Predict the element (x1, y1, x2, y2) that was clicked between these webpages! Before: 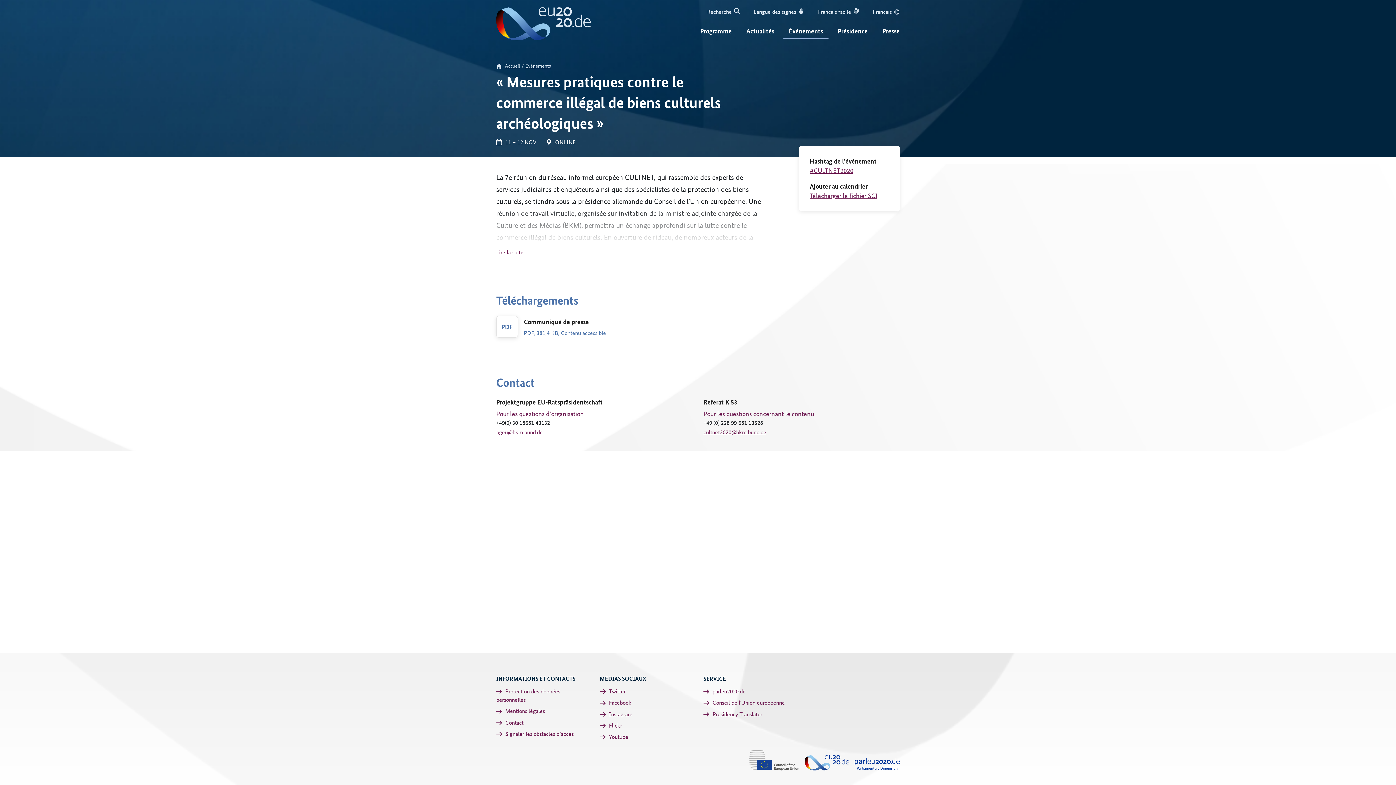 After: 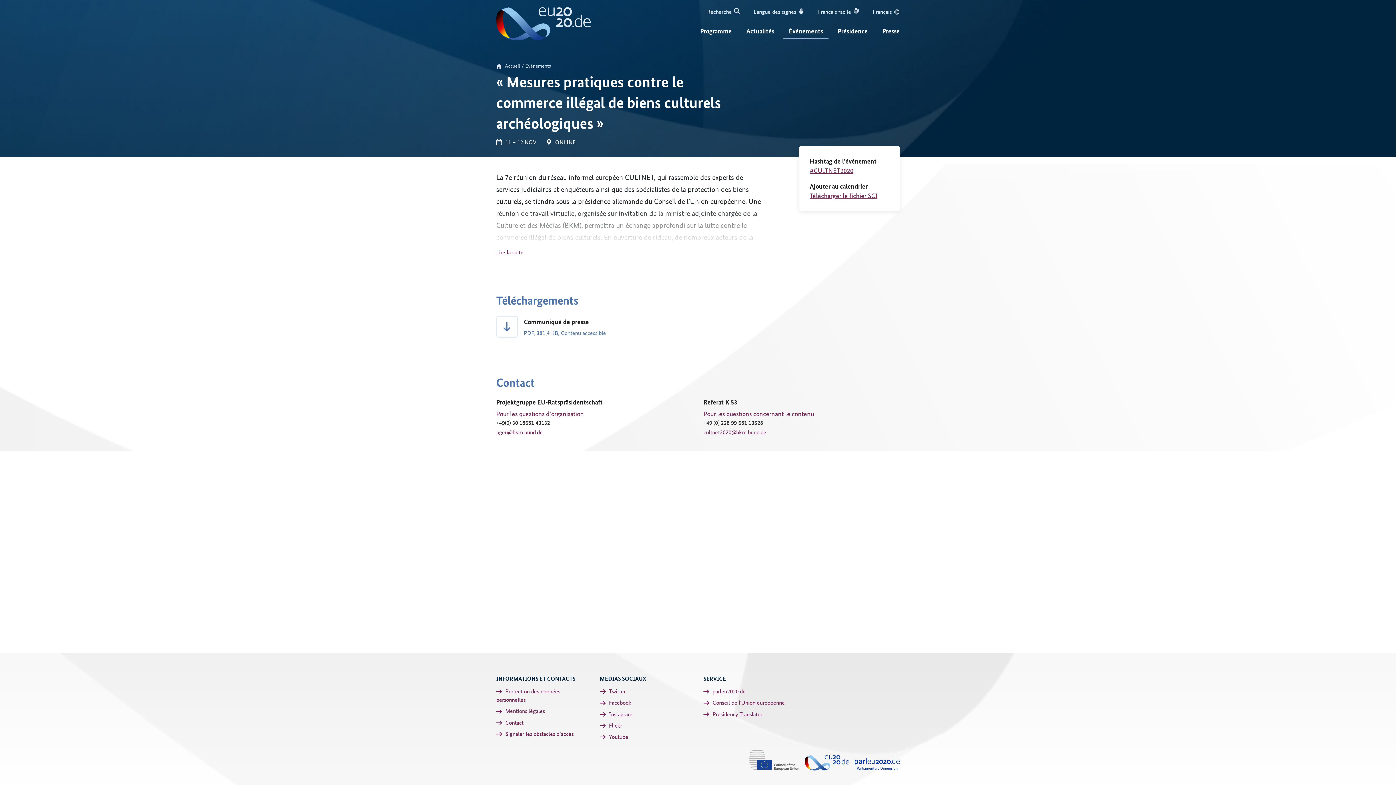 Action: bbox: (496, 316, 623, 337) label: PDF
Communiqué de presse
PDF, 381,4 KB, Contenu accessible
Lien interne